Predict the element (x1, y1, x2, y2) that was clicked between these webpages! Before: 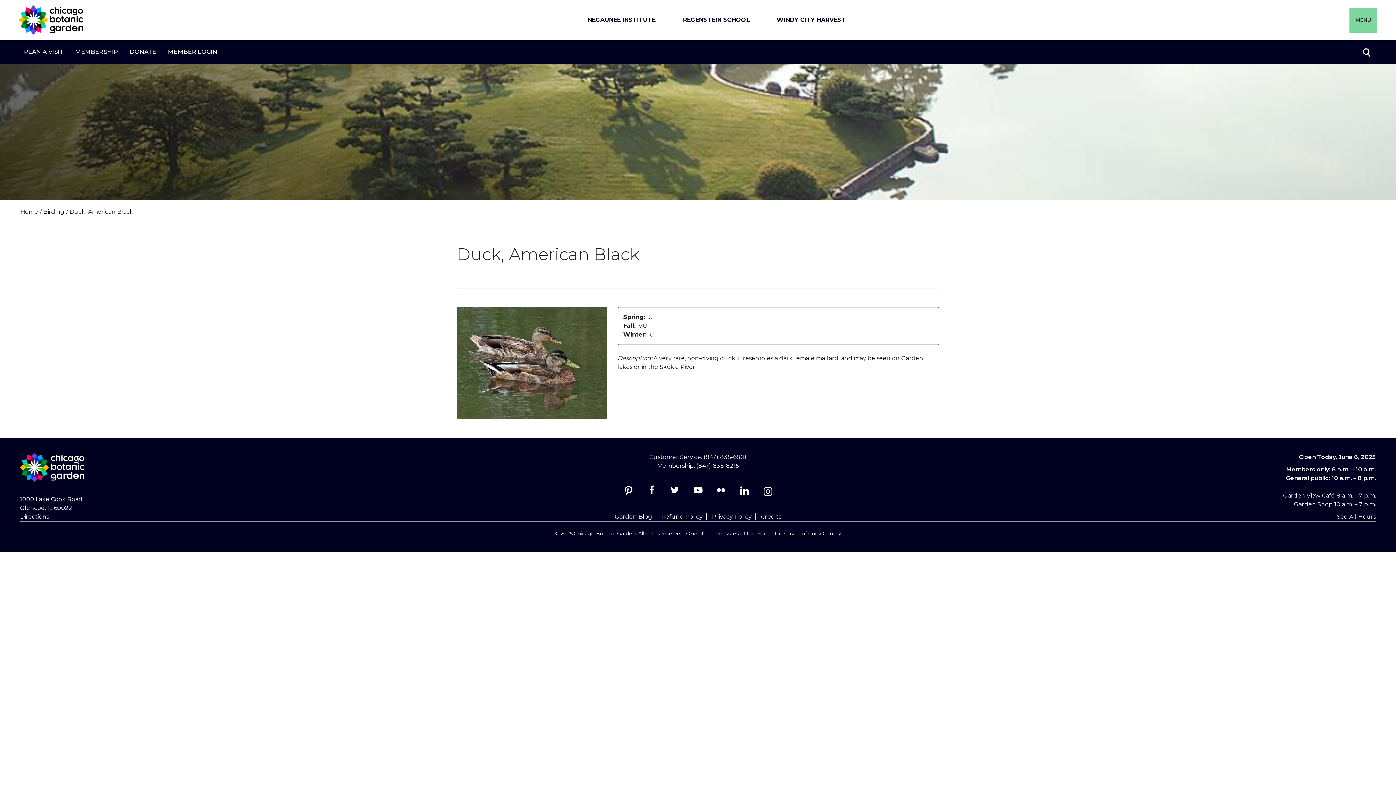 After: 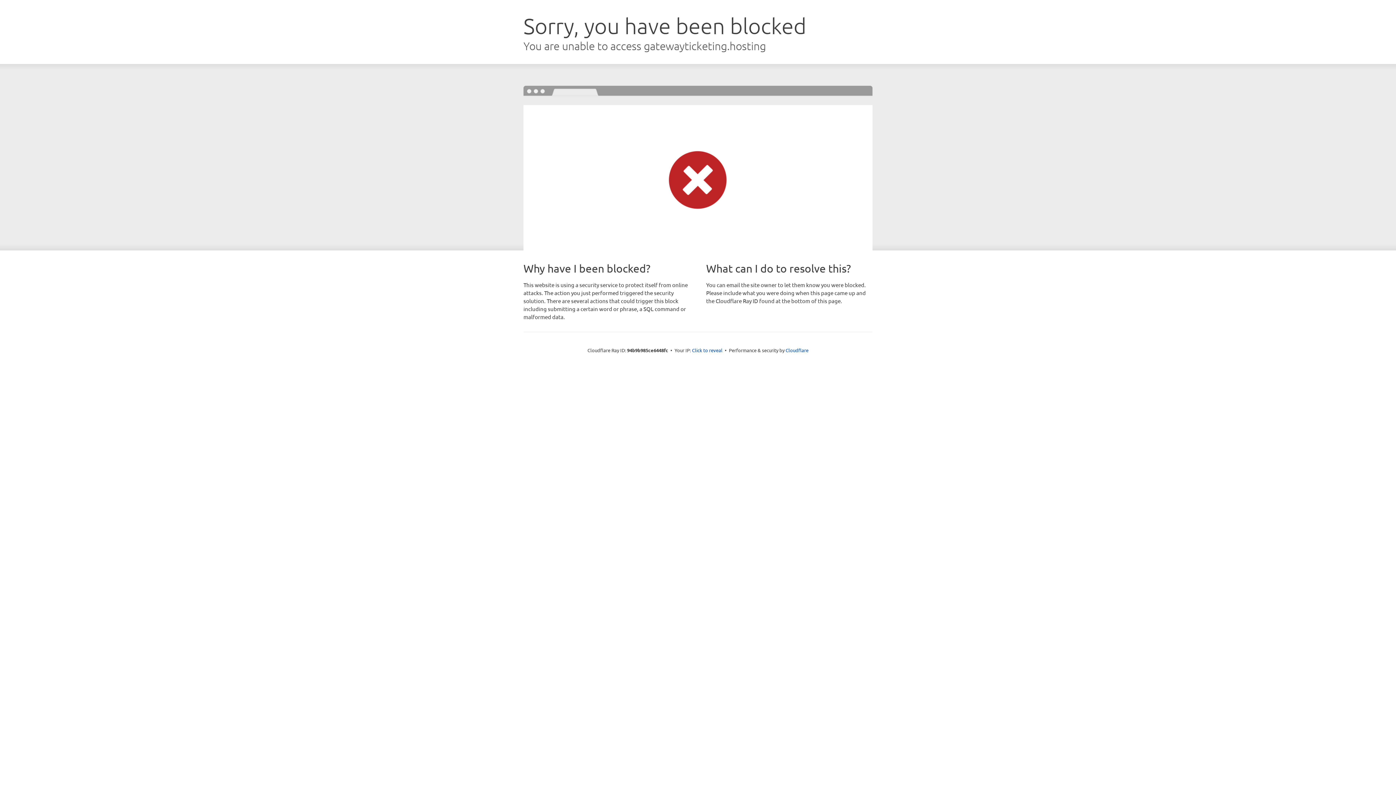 Action: bbox: (162, 46, 222, 57) label: MEMBER LOGIN